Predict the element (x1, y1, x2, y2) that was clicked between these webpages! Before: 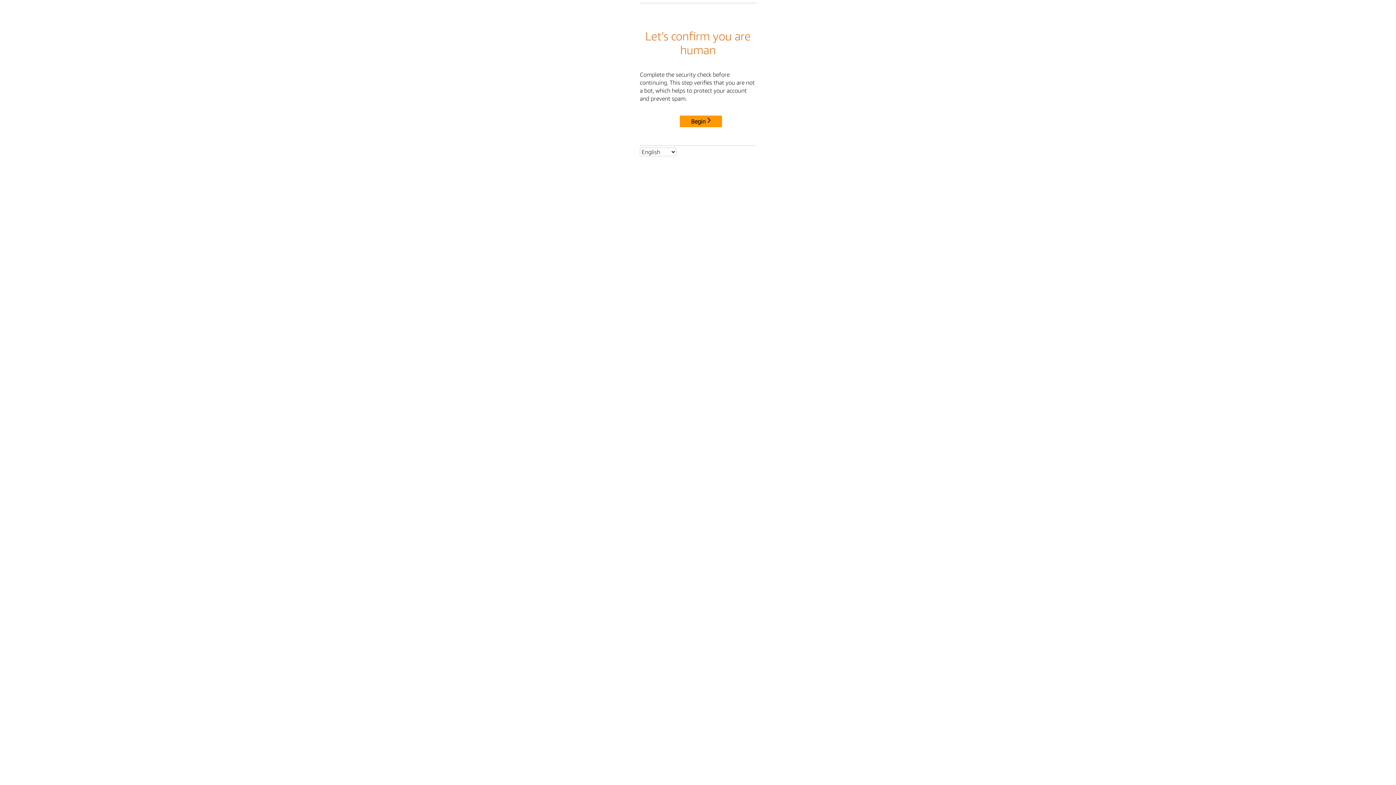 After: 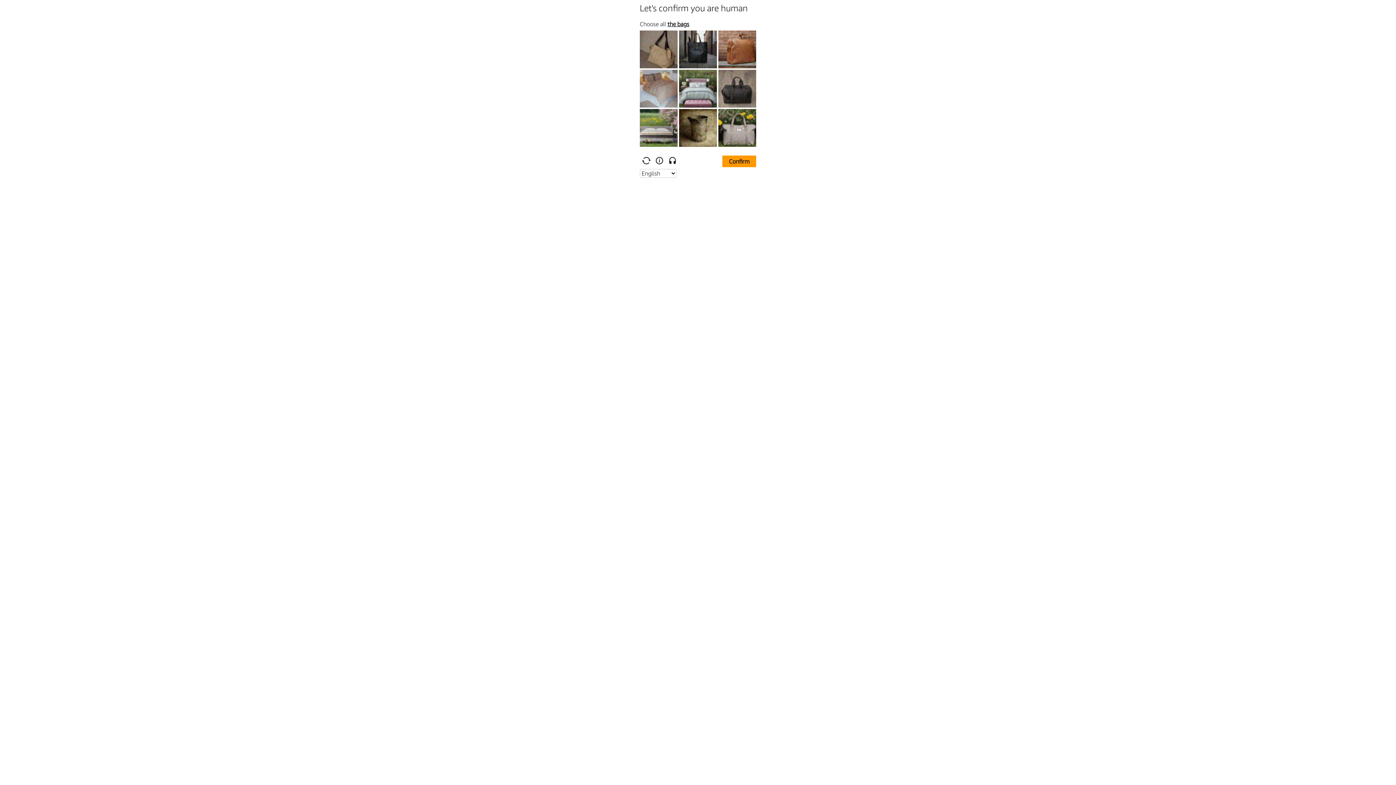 Action: bbox: (680, 115, 722, 127) label: Begin